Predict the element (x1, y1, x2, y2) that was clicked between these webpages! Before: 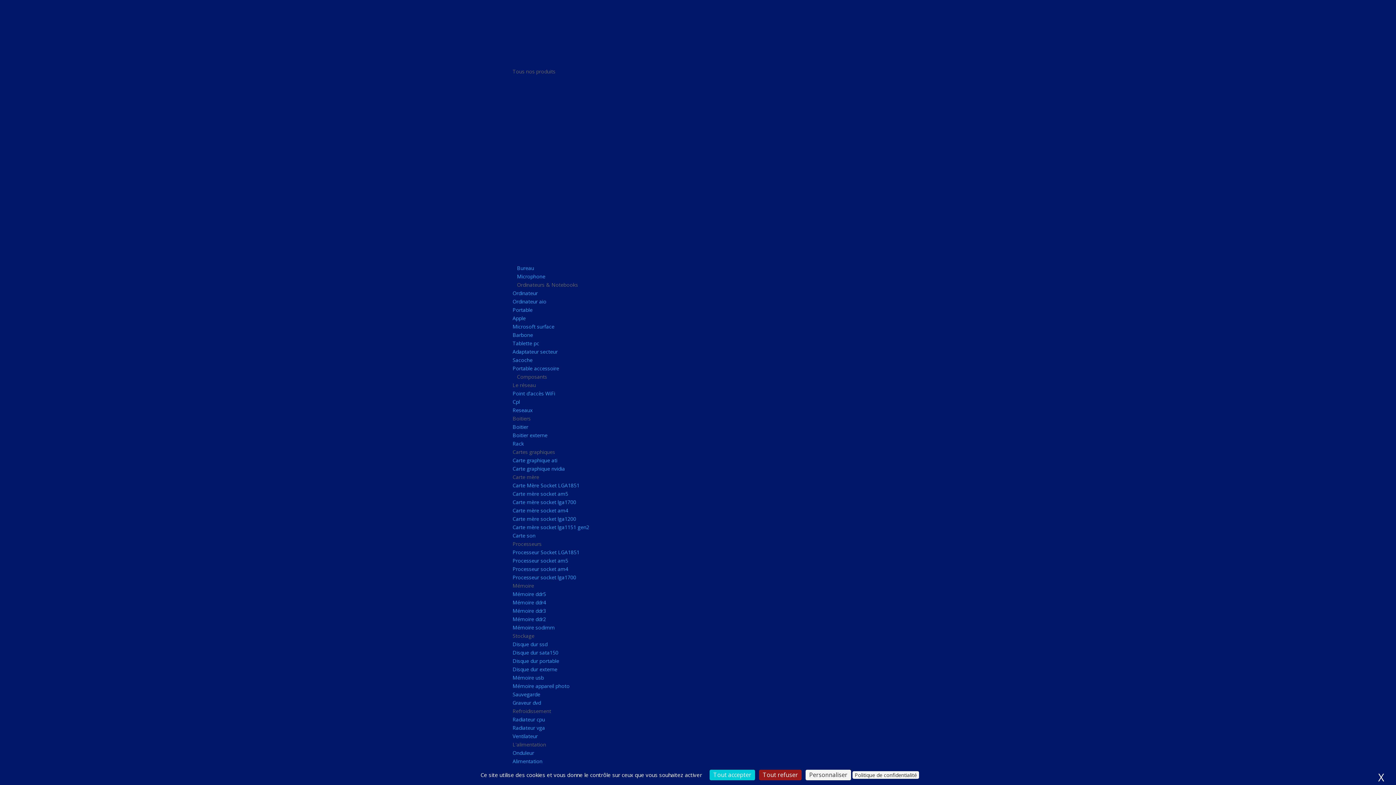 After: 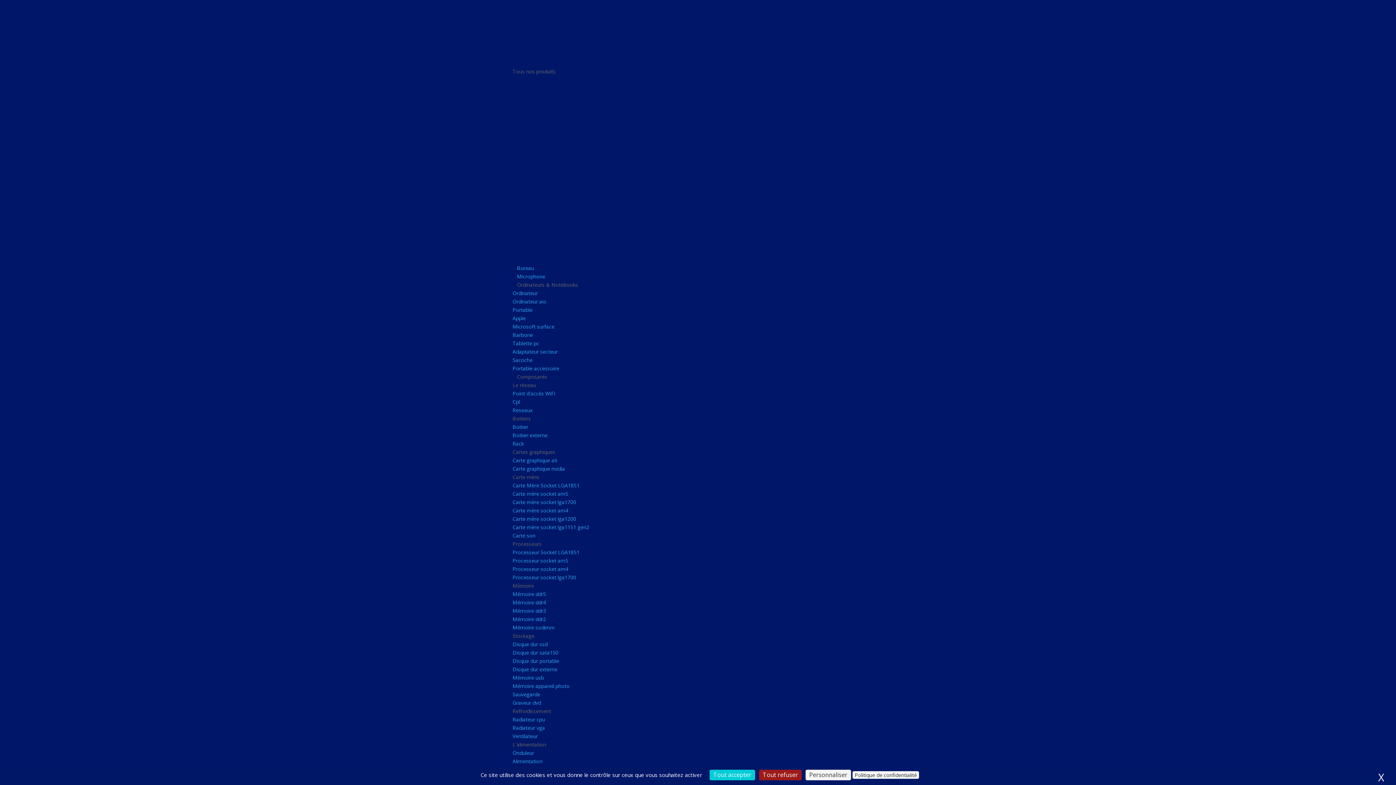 Action: label: Microphone bbox: (517, 273, 545, 280)